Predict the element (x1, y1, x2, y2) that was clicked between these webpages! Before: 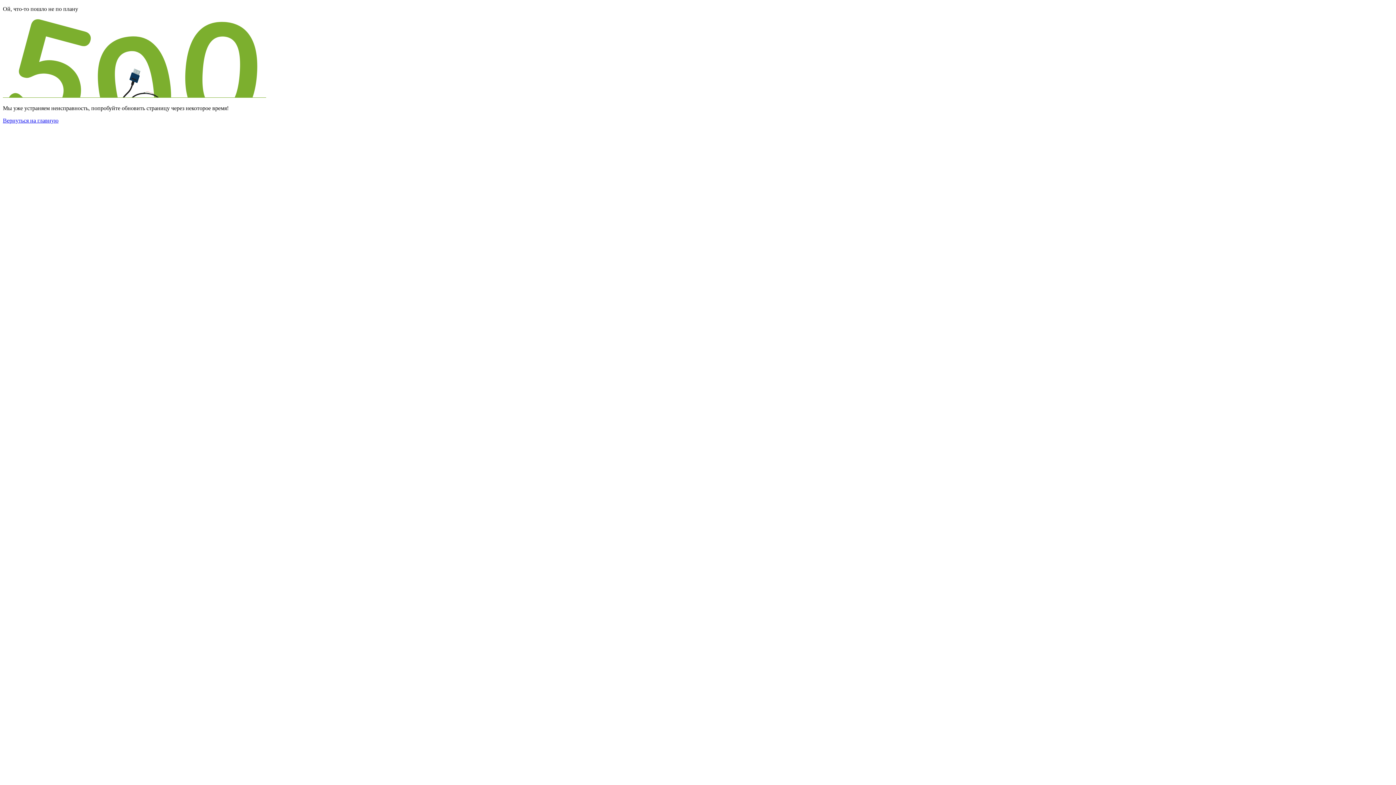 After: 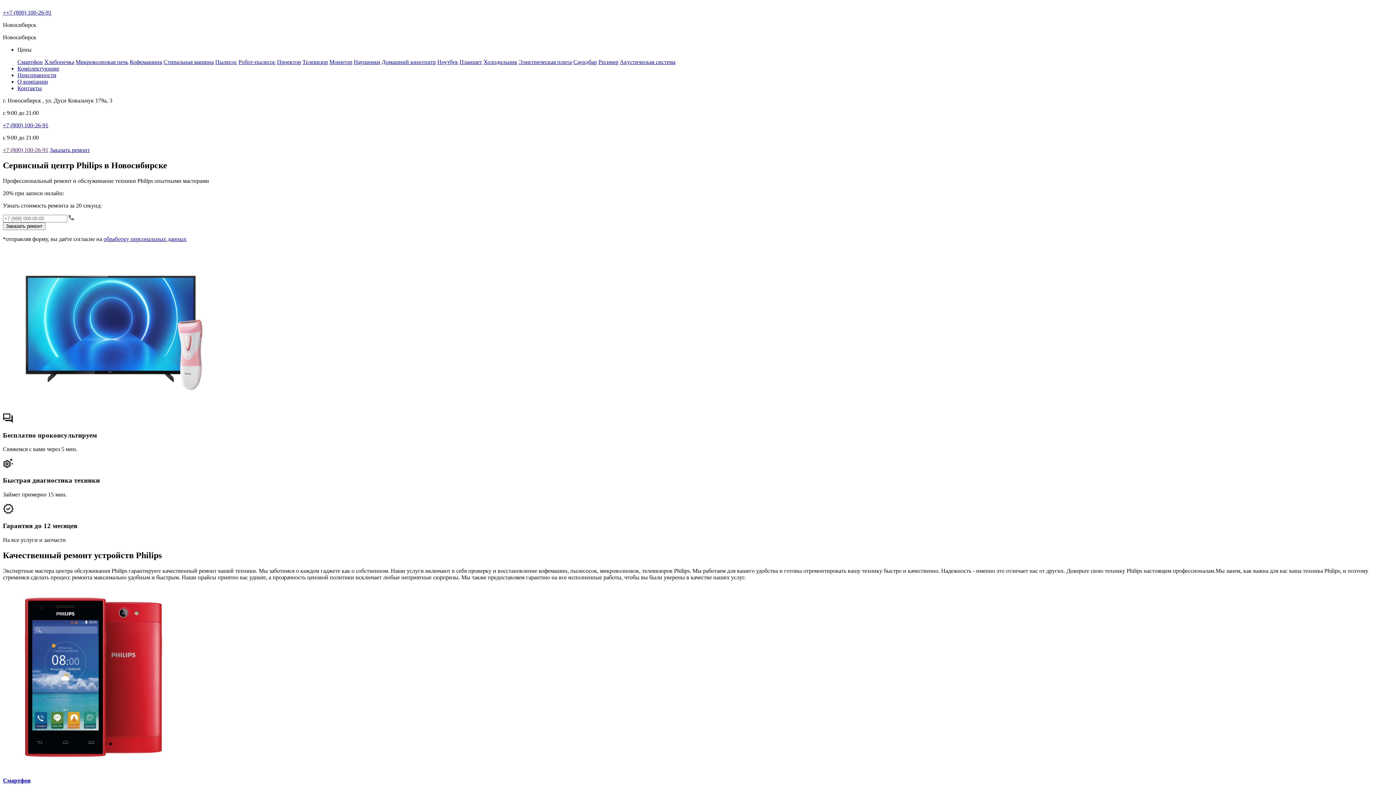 Action: label: Вернуться на главную bbox: (2, 117, 58, 123)